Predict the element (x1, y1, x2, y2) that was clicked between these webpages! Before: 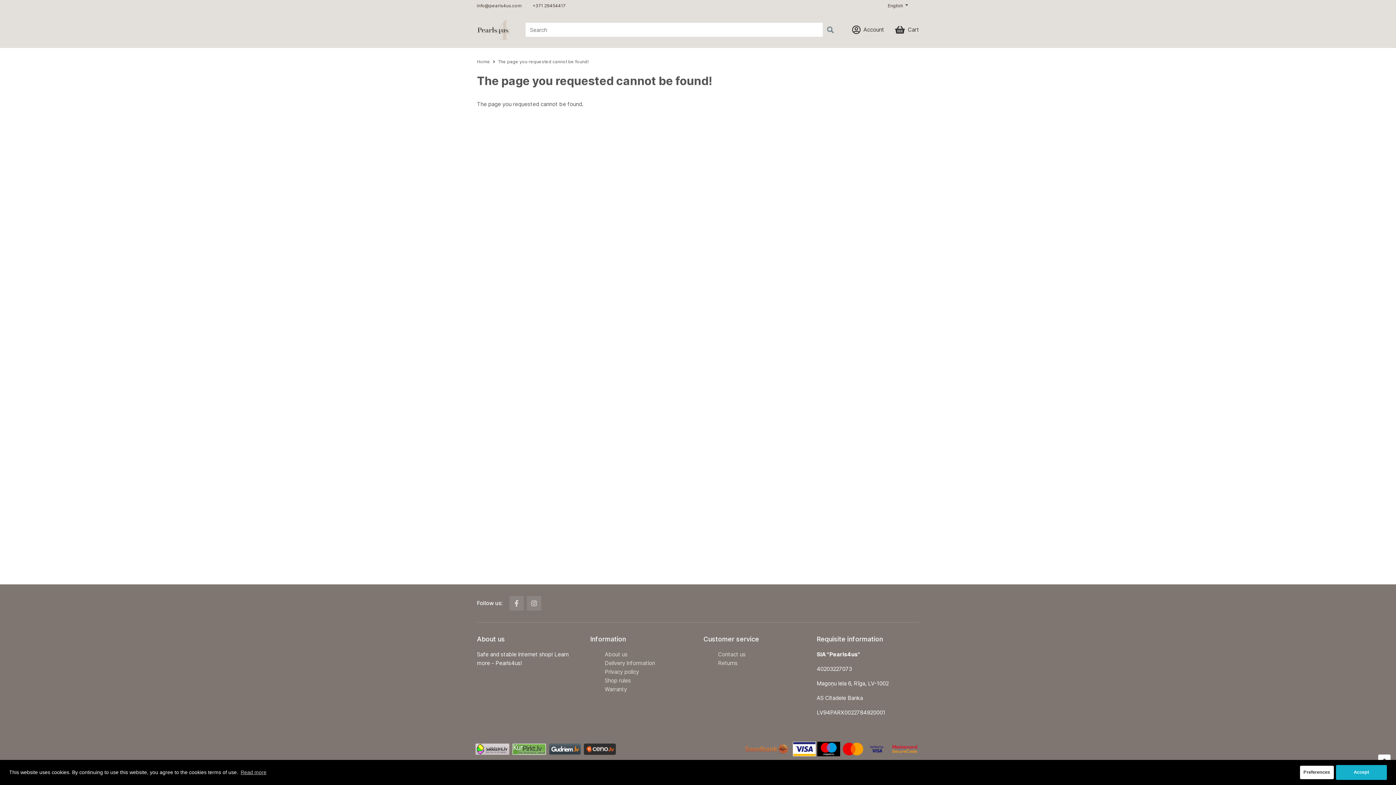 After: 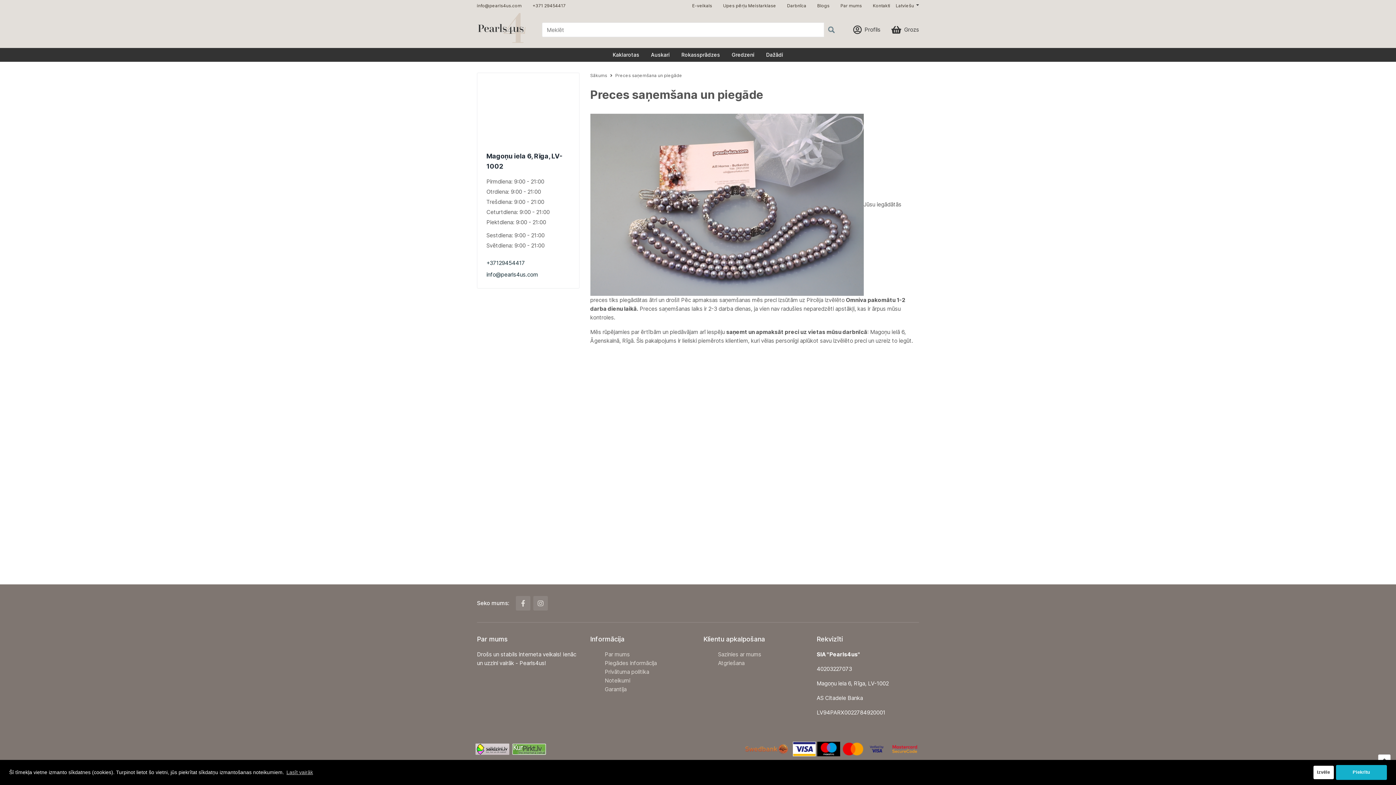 Action: bbox: (604, 660, 655, 666) label: Delivery information